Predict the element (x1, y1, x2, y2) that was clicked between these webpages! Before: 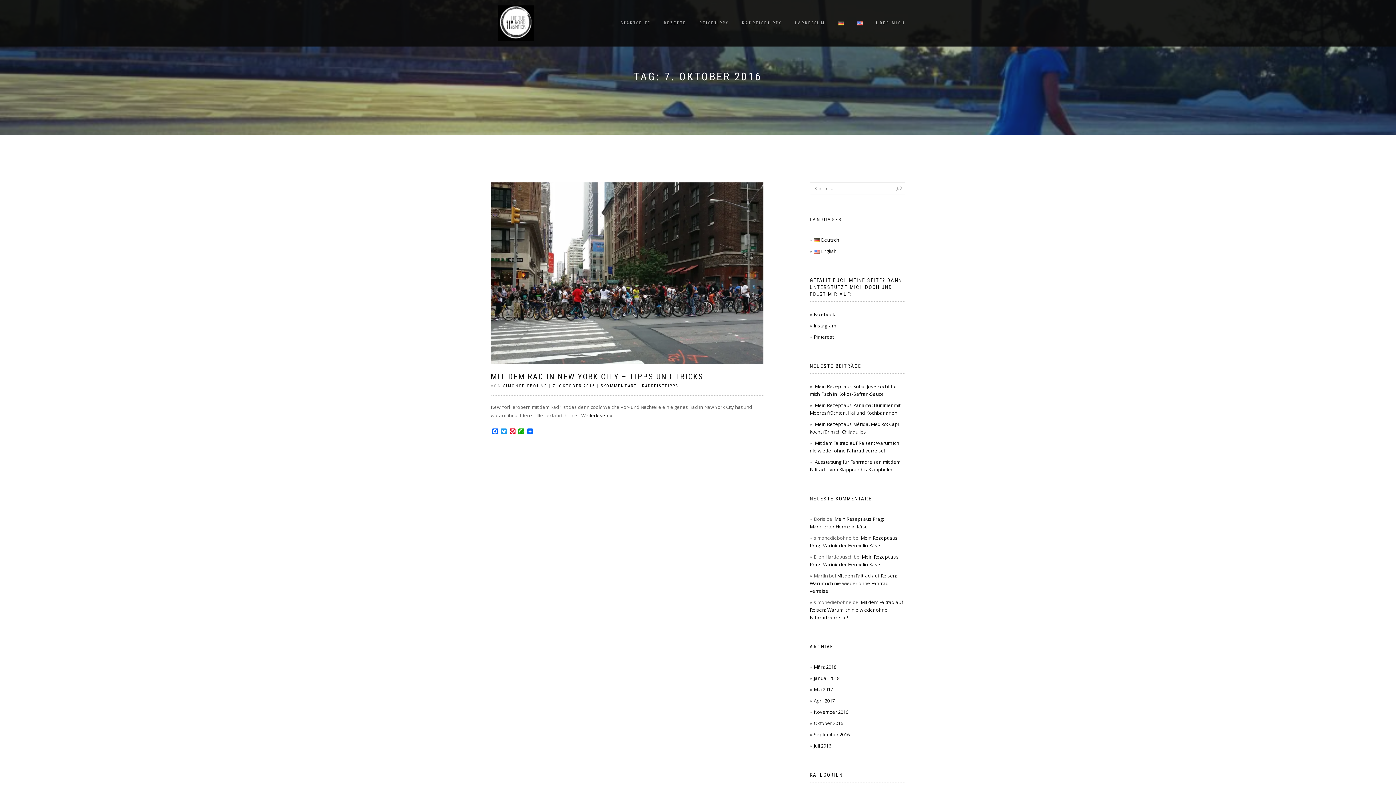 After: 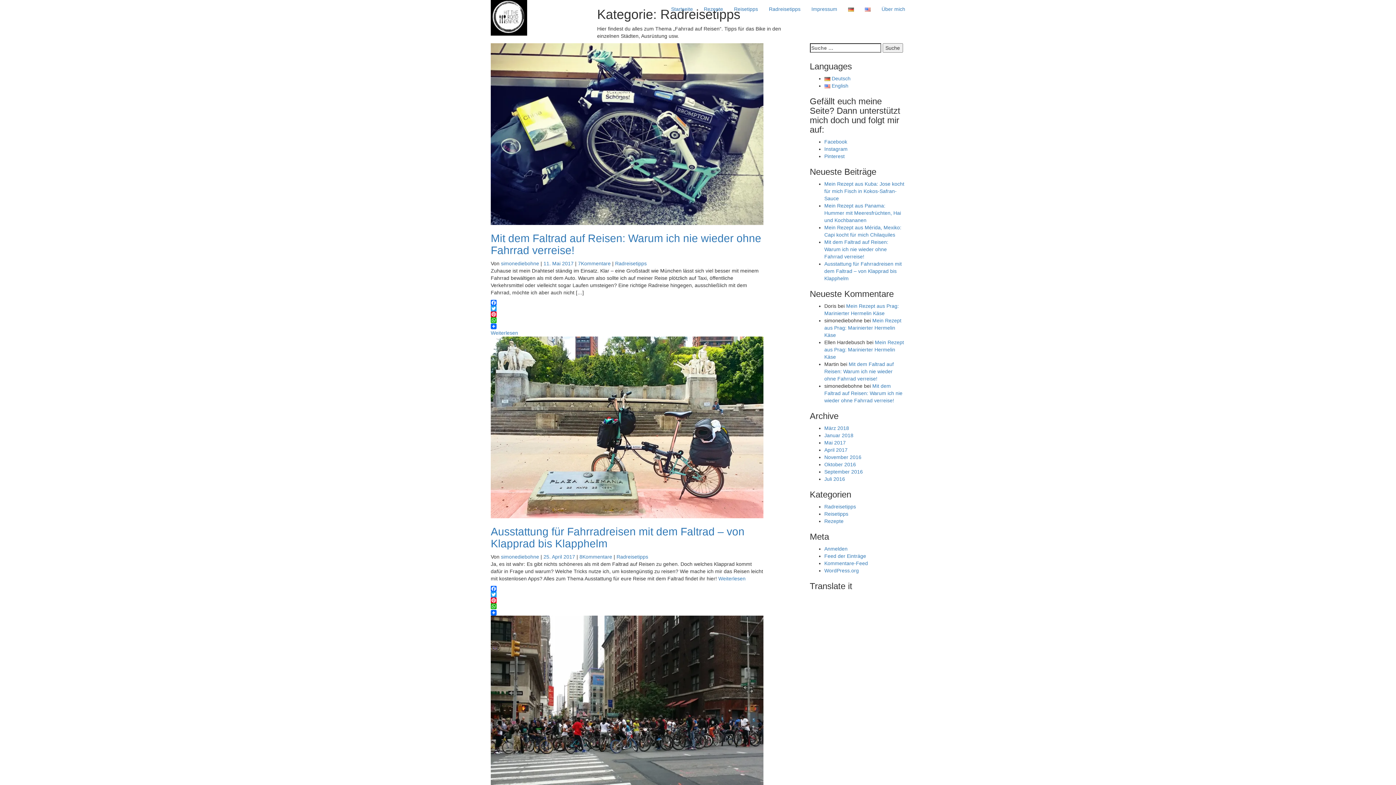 Action: label: RADREISETIPPS bbox: (642, 383, 678, 388)